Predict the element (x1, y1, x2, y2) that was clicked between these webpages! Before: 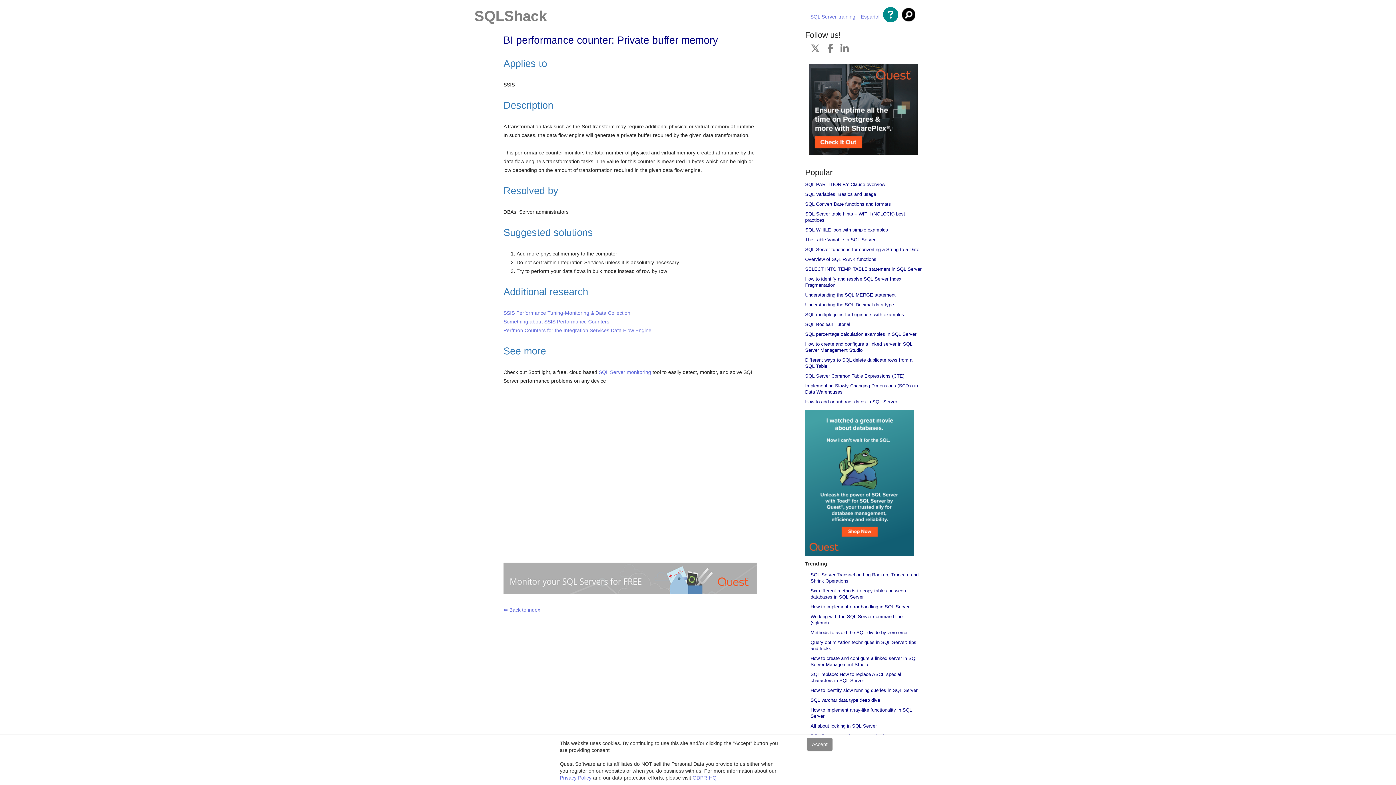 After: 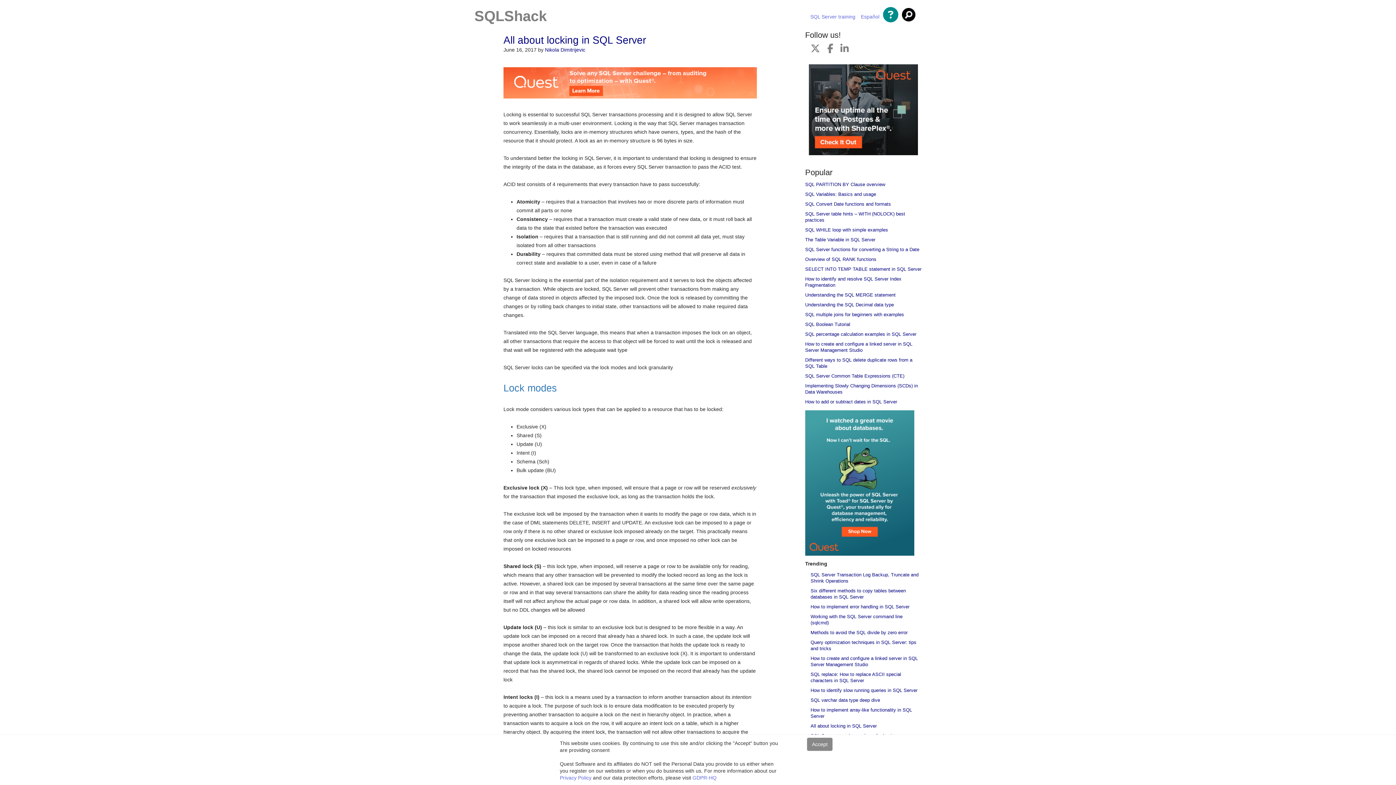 Action: label: All about locking in SQL Server bbox: (810, 723, 876, 729)